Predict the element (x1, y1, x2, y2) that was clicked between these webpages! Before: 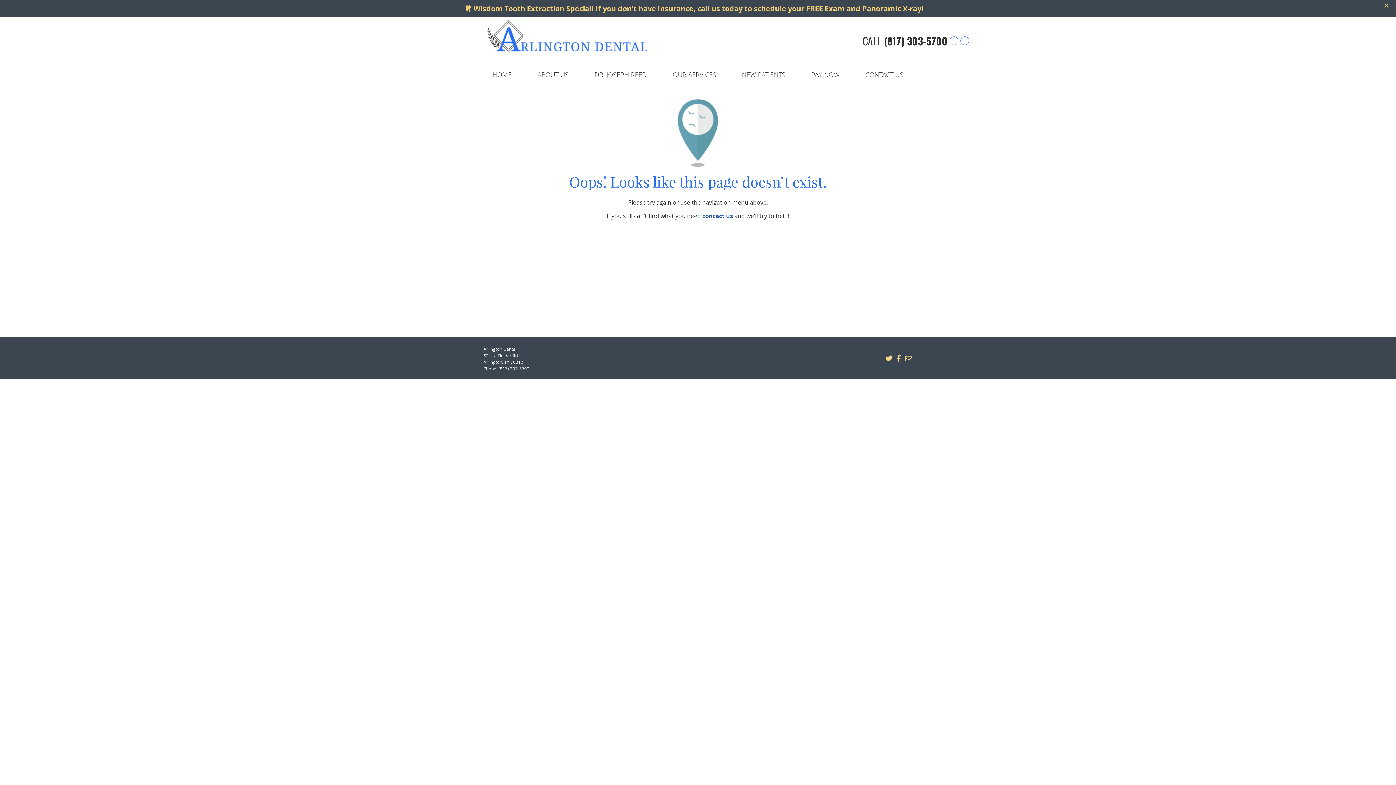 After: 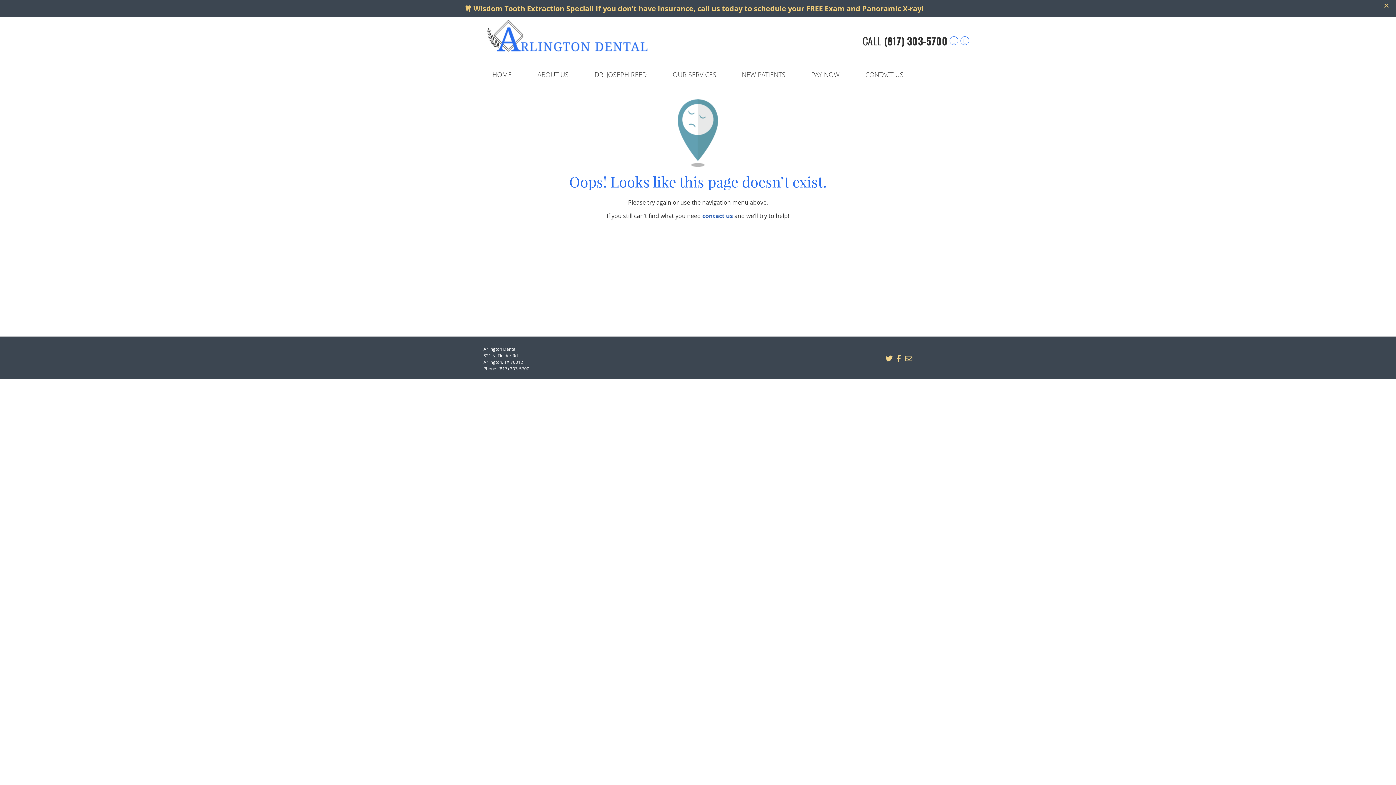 Action: bbox: (884, 33, 948, 48) label: (817) 303-5700